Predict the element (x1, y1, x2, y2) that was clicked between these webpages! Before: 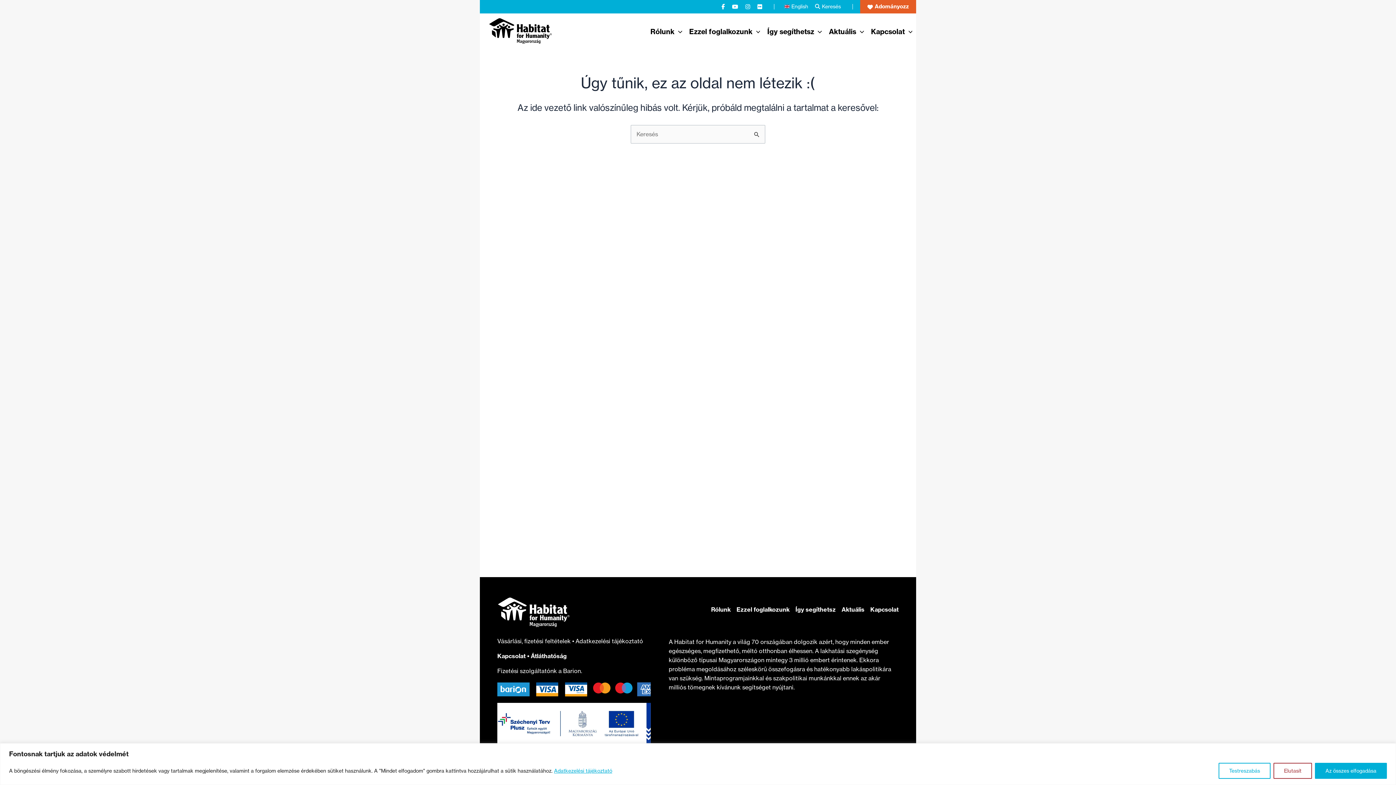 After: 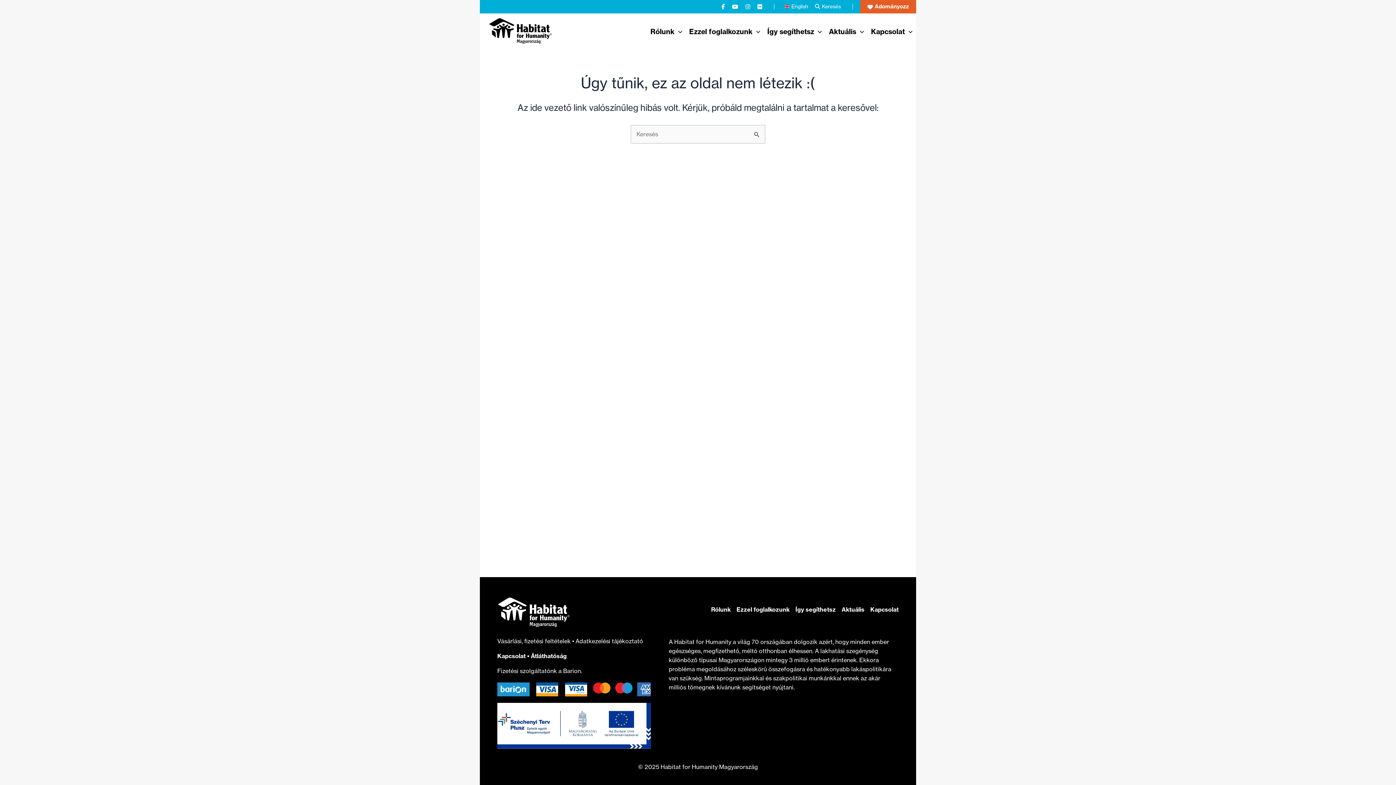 Action: bbox: (1273, 763, 1312, 779) label: Elutasít